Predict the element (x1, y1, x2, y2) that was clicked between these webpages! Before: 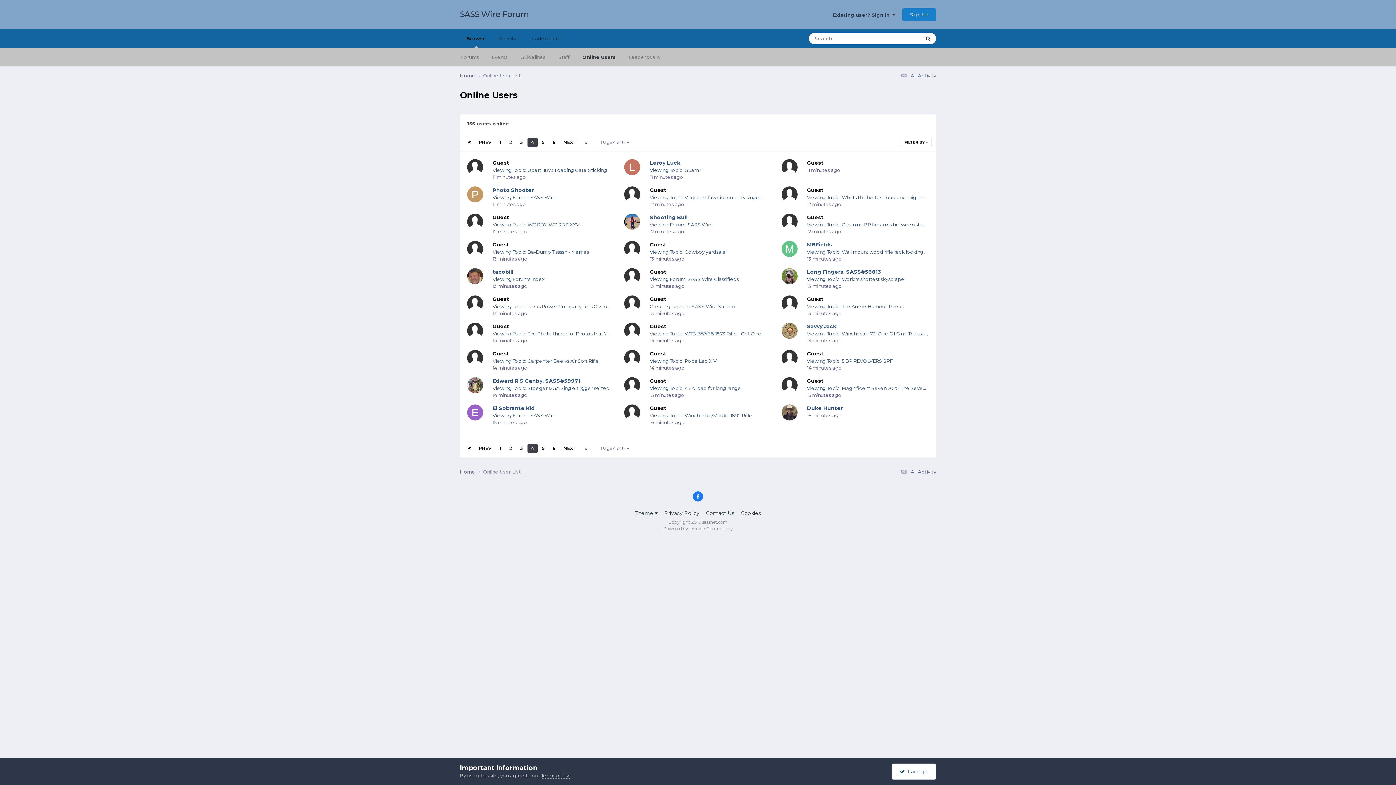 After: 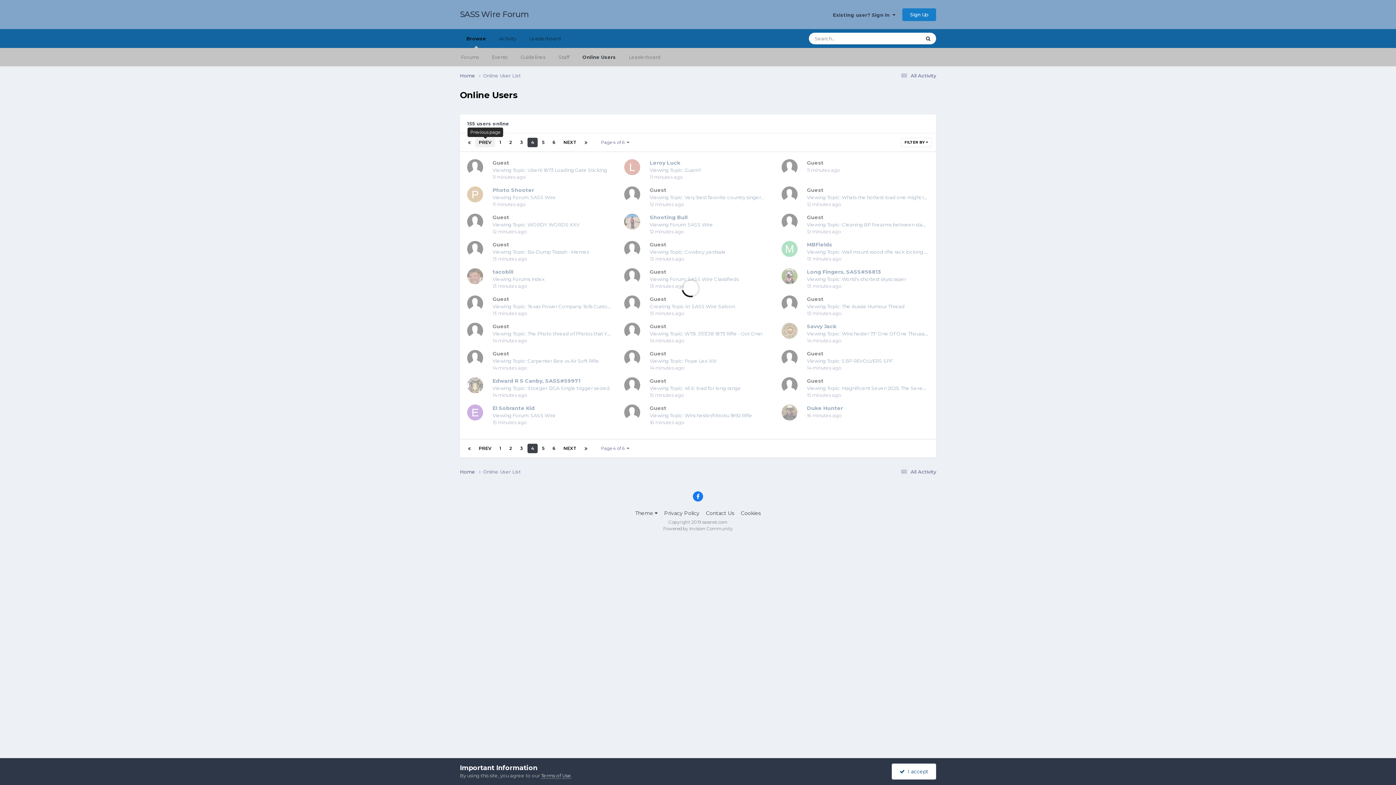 Action: bbox: (475, 137, 495, 147) label: PREV